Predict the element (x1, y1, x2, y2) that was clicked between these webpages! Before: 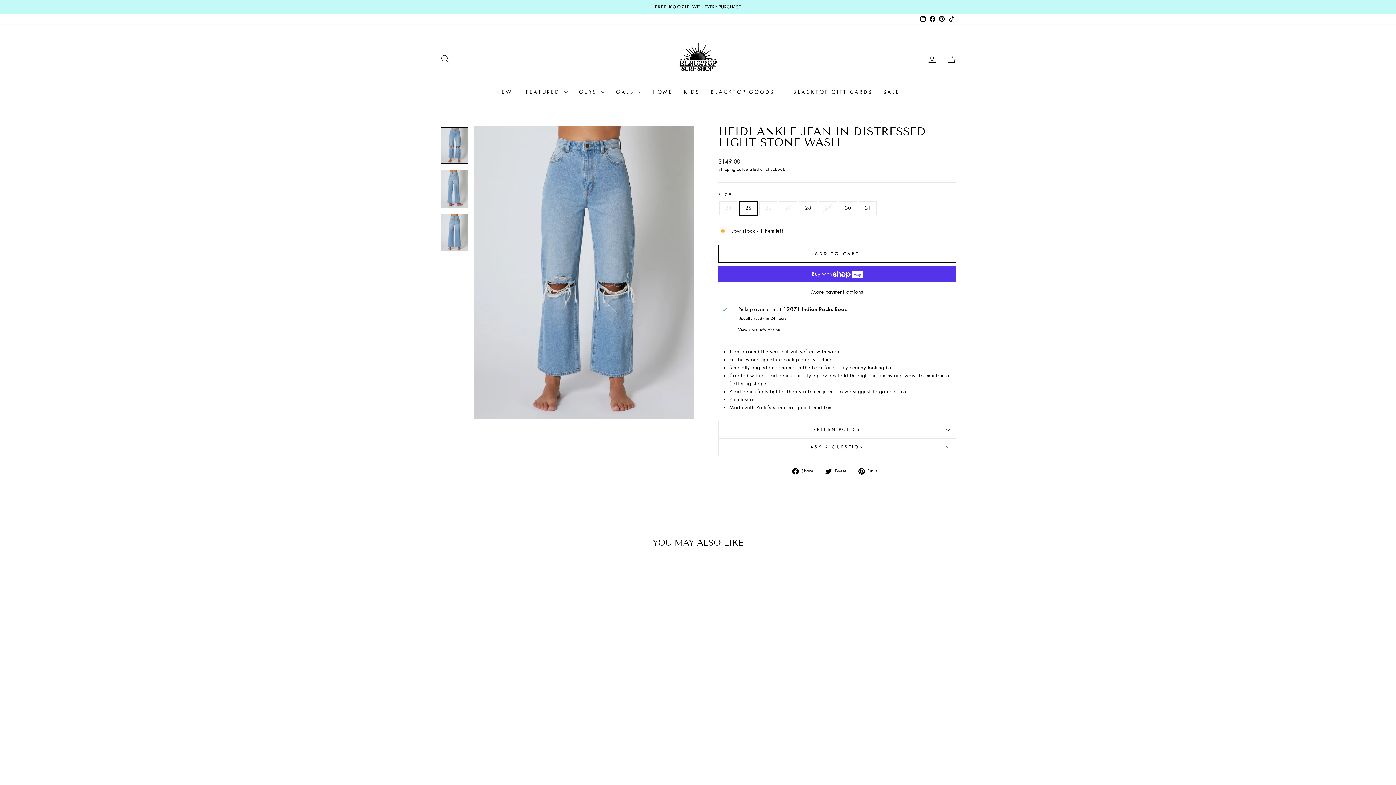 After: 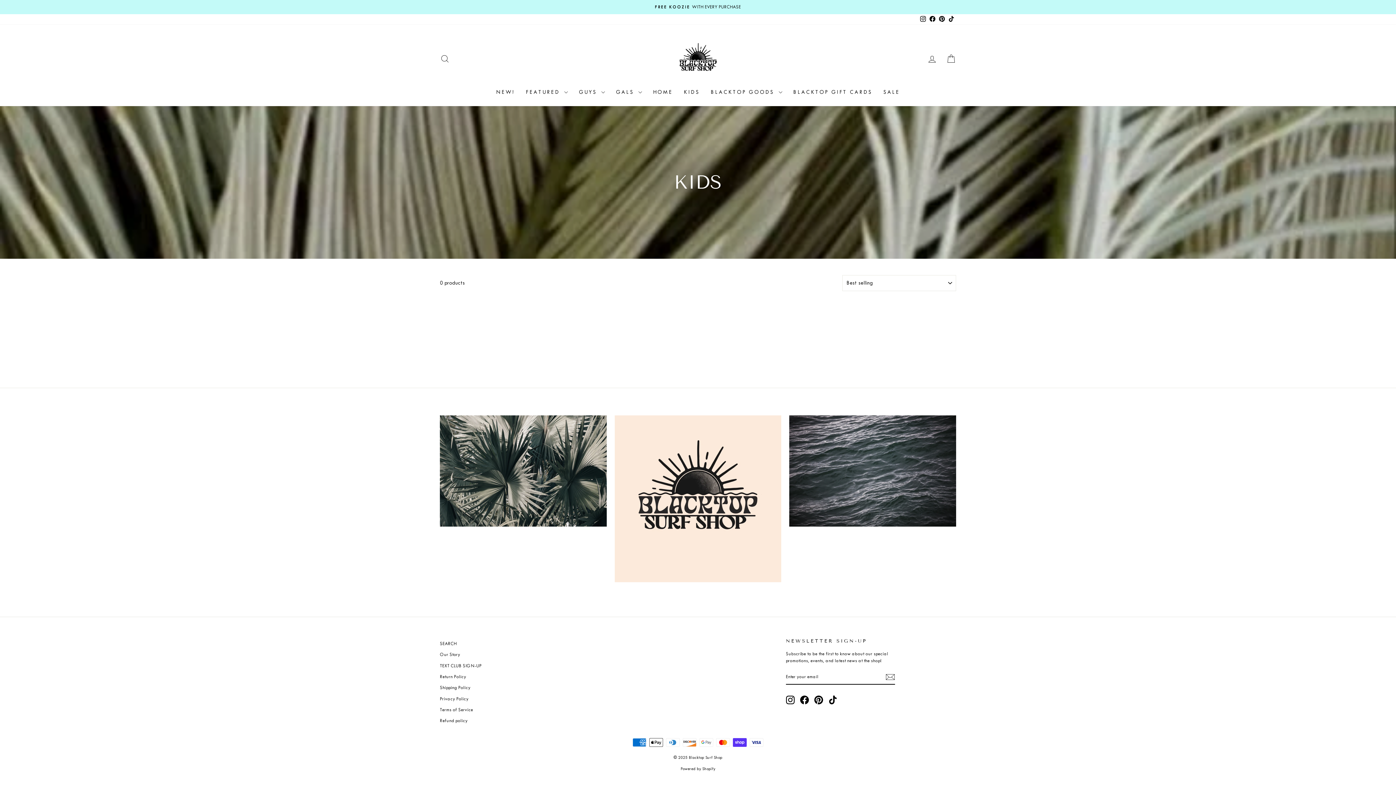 Action: label: KIDS bbox: (678, 85, 705, 98)